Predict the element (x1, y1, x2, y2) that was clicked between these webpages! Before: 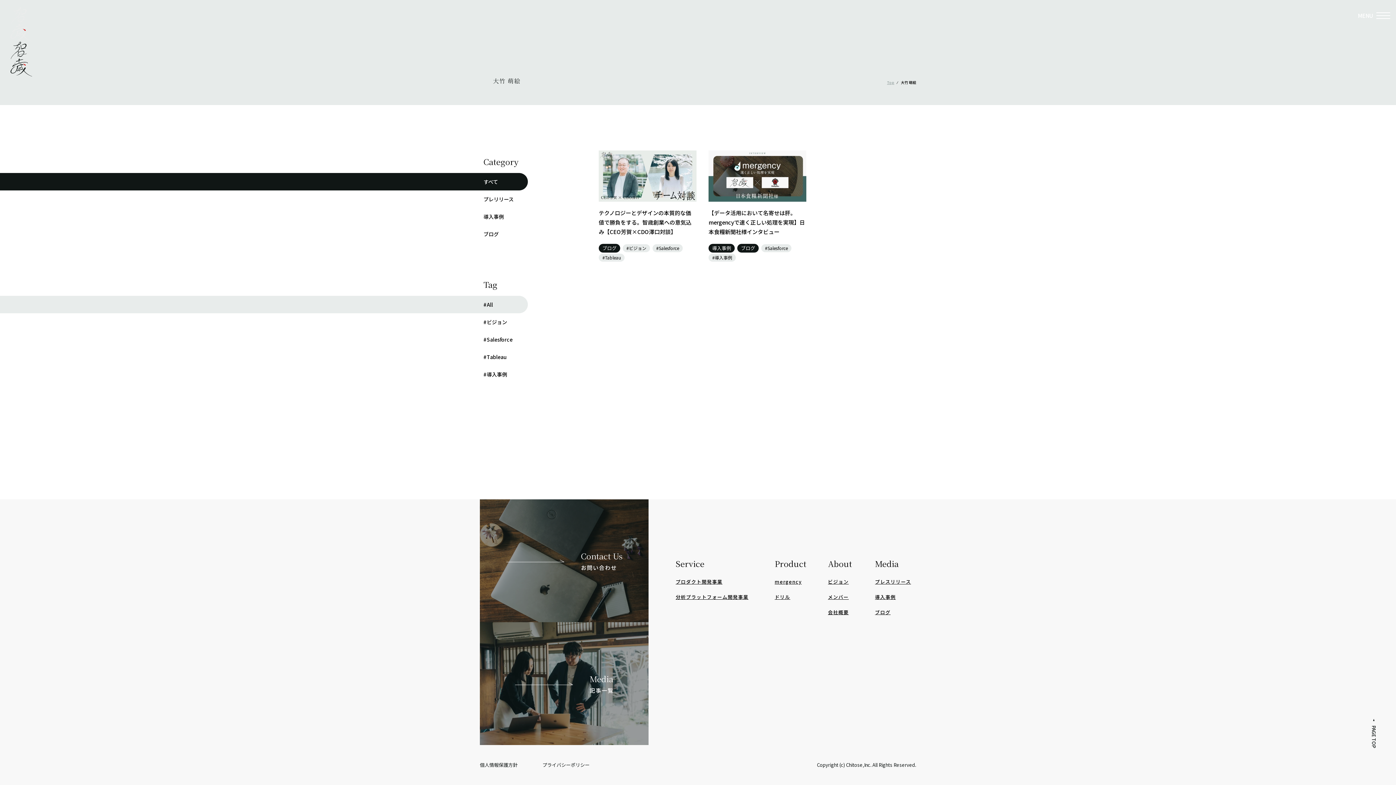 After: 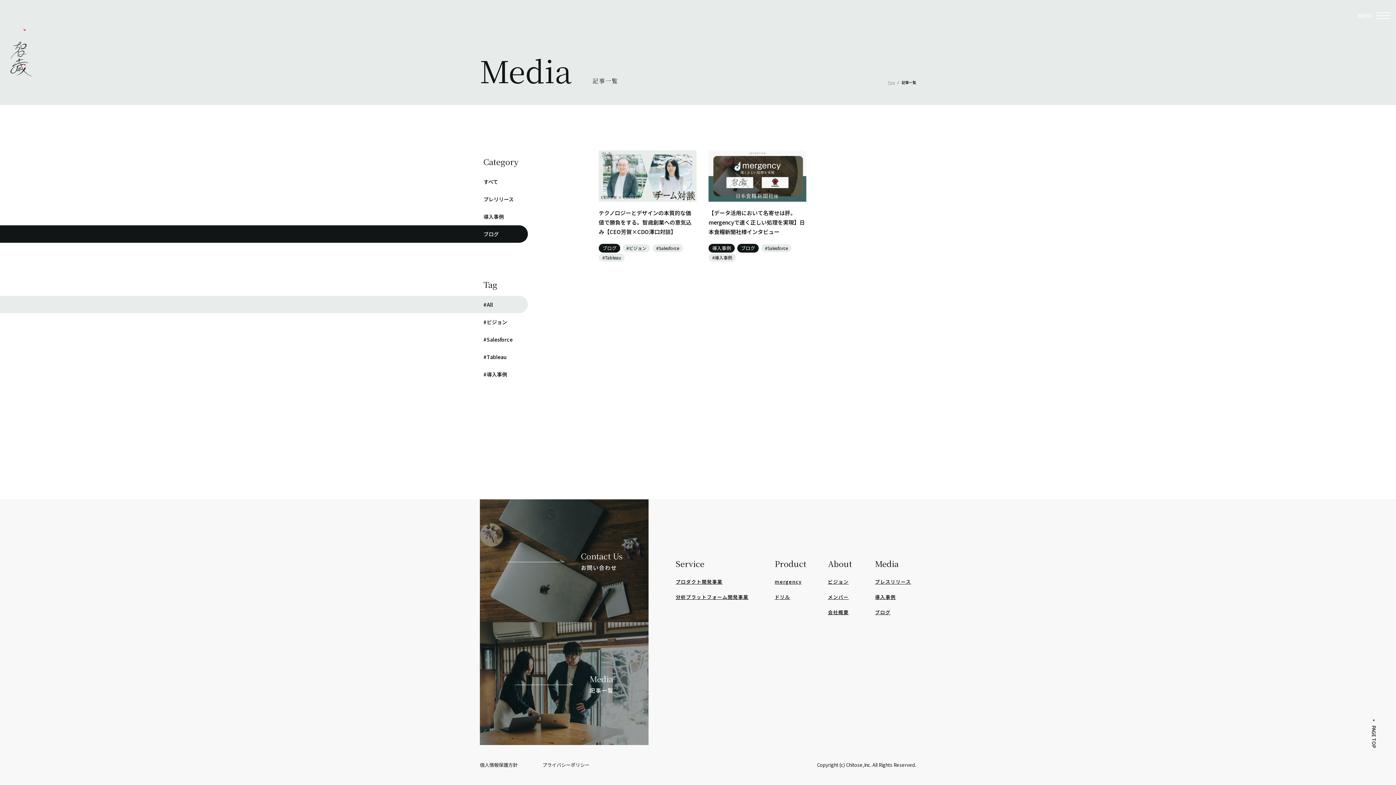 Action: bbox: (870, 605, 916, 620) label: ブログ